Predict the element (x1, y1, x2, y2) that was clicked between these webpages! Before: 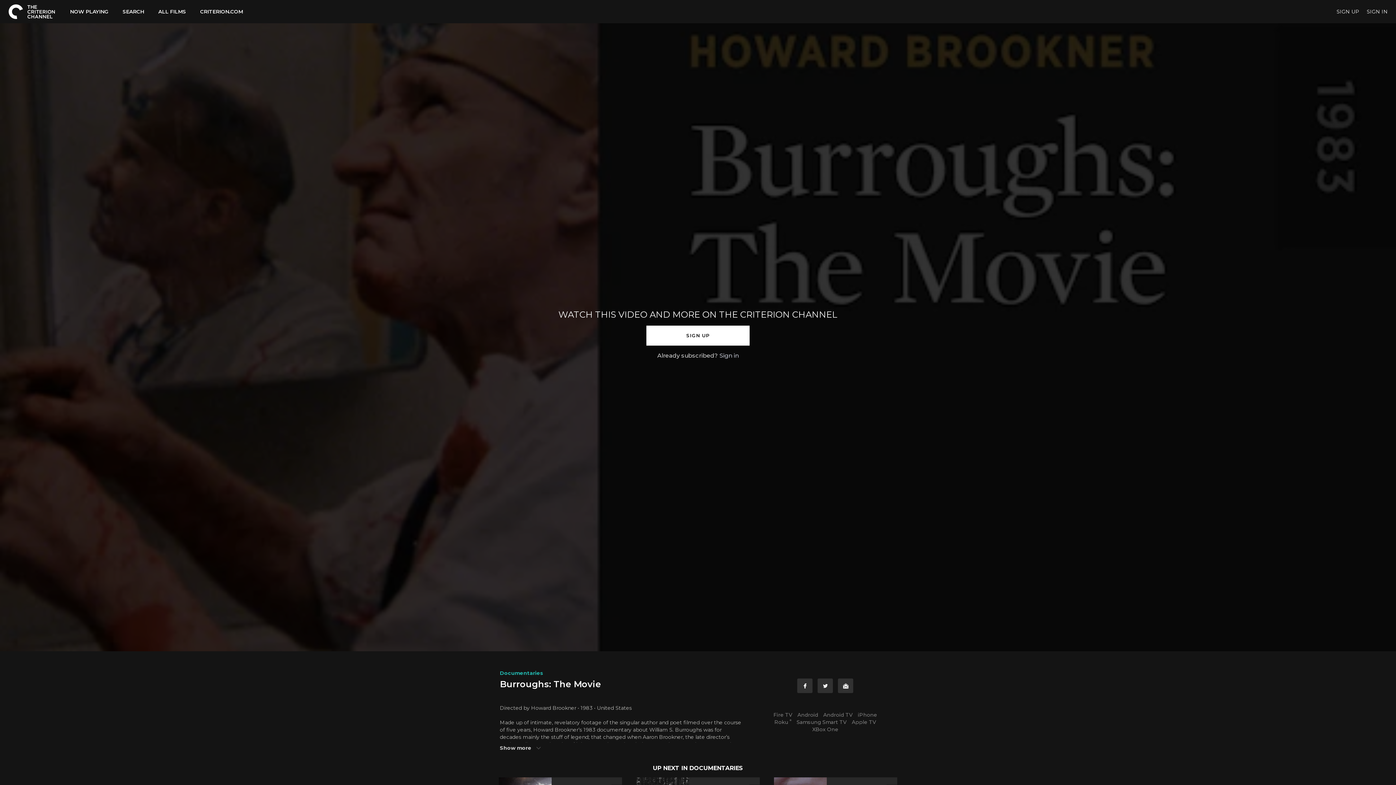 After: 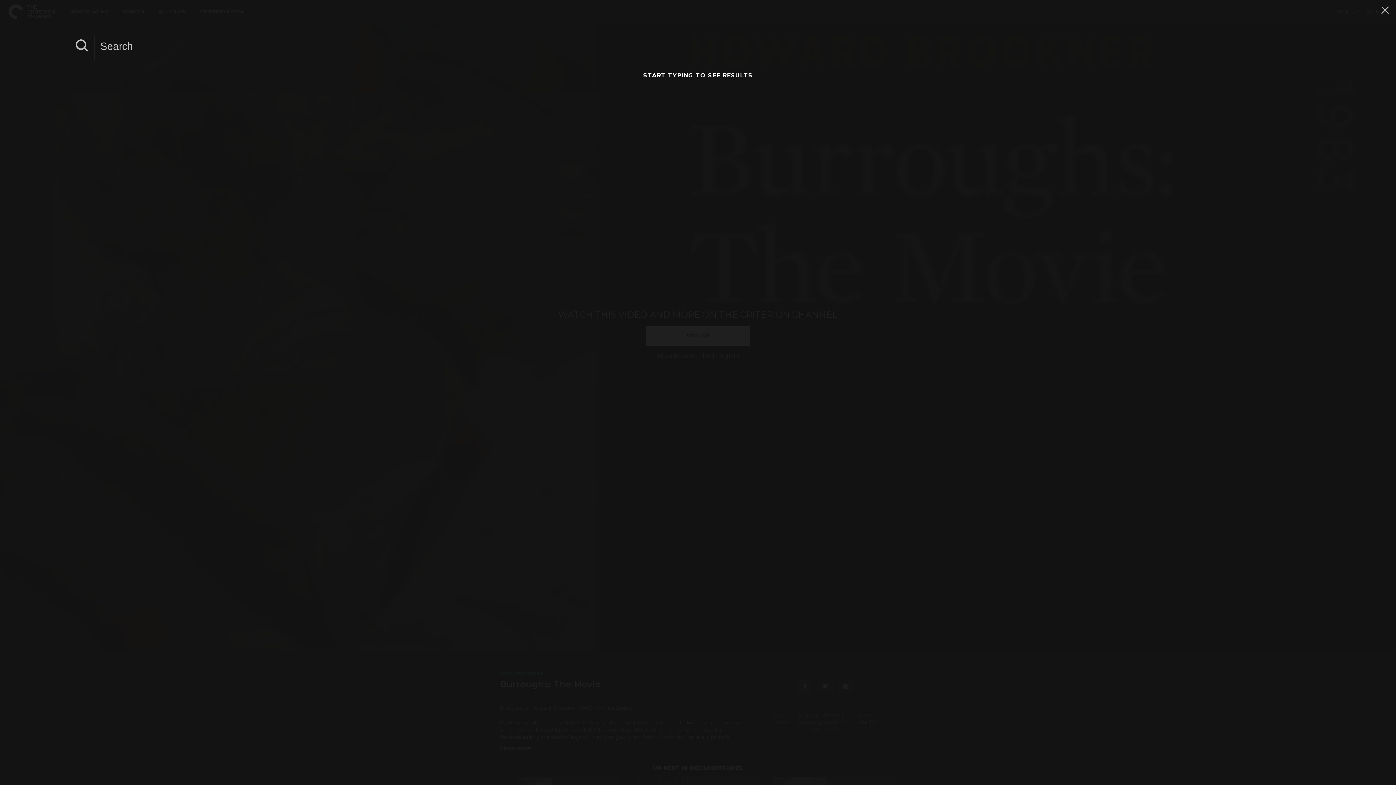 Action: label: SEARCH  bbox: (113, 8, 149, 14)